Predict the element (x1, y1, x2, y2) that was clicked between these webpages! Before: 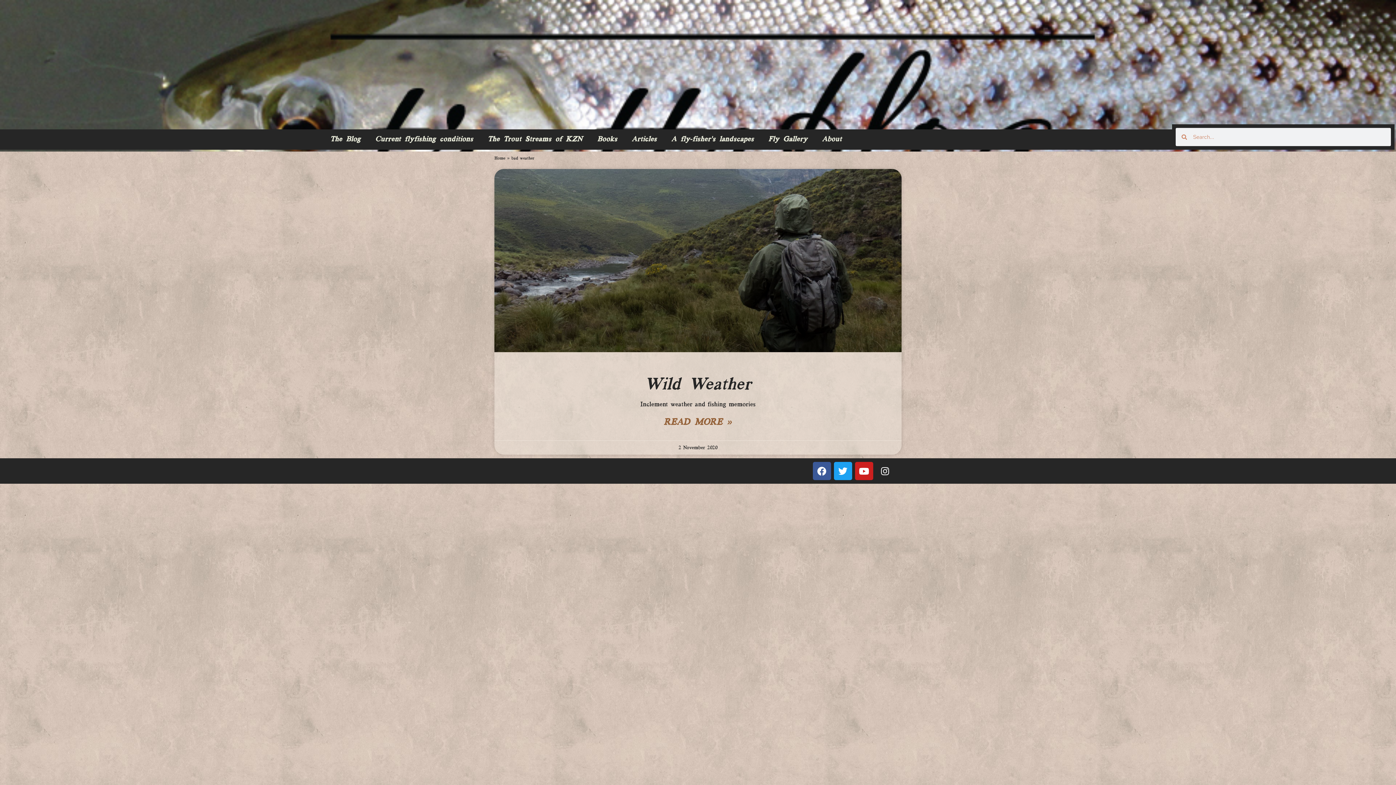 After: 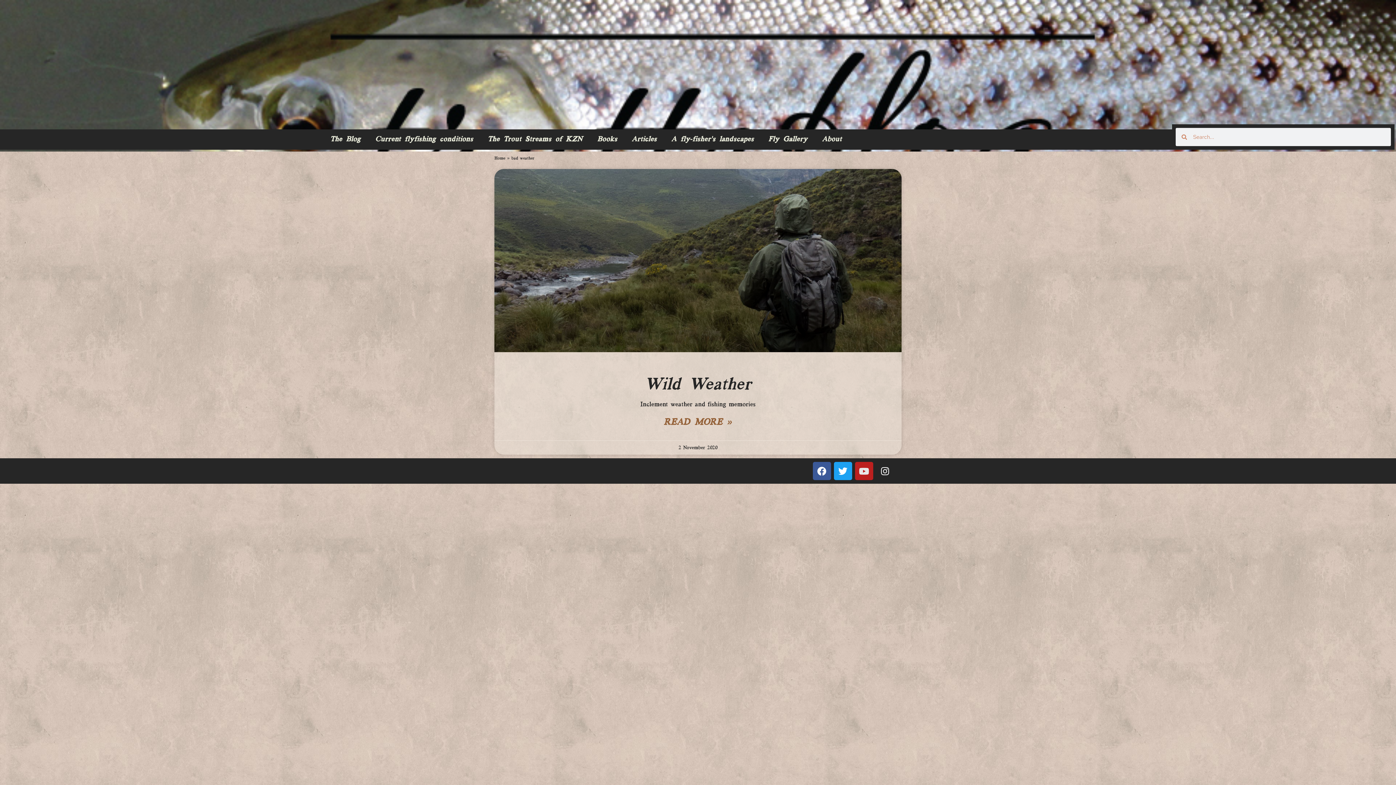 Action: bbox: (855, 462, 873, 480) label: Youtube